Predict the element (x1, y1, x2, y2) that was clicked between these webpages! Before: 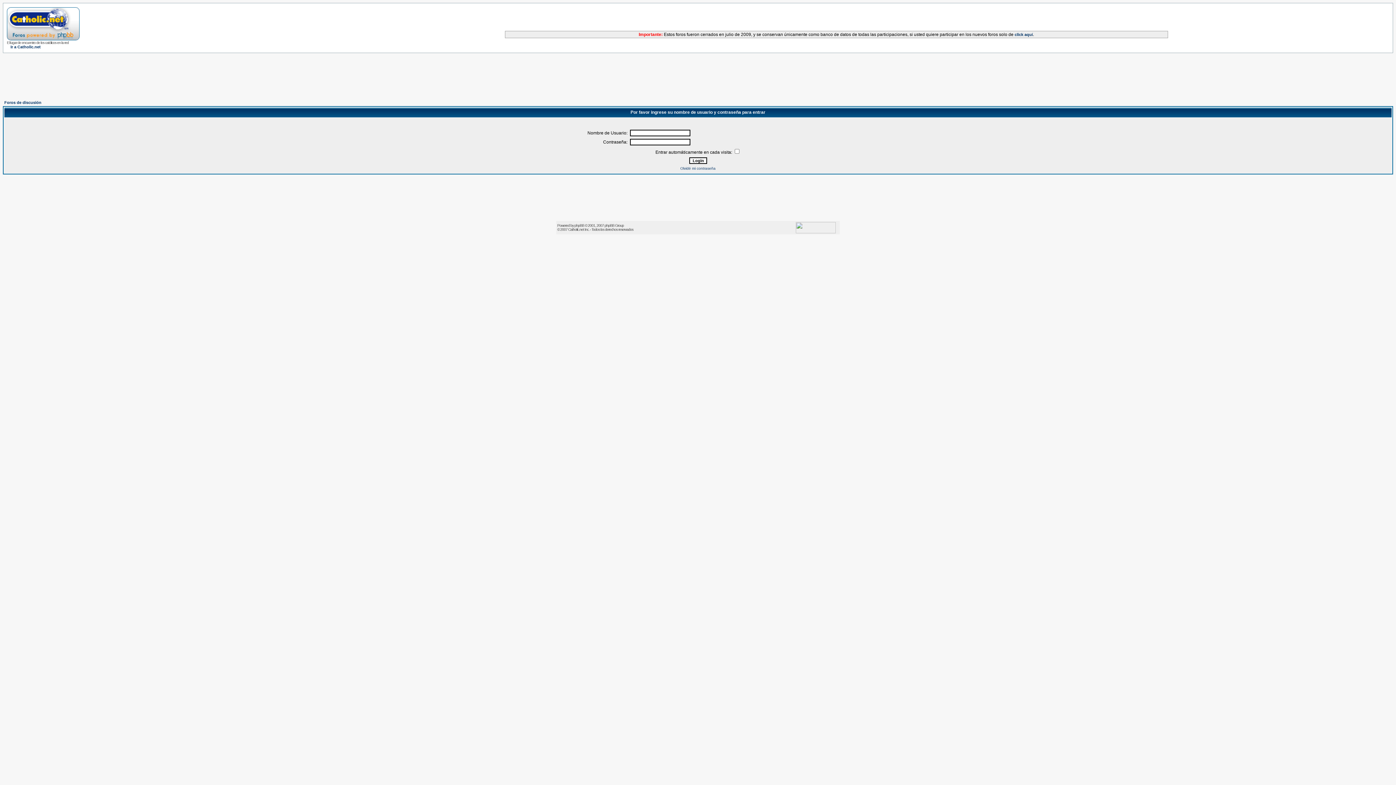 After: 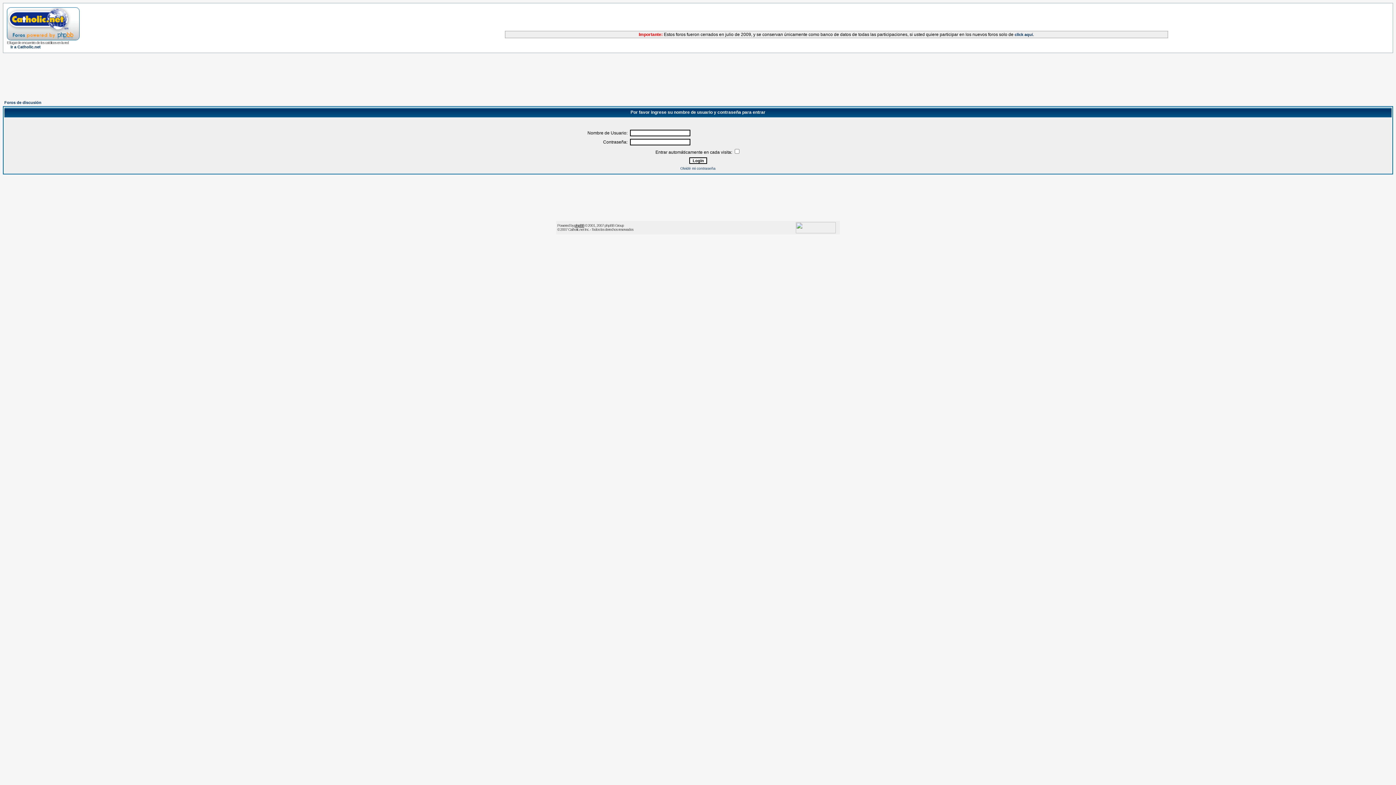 Action: bbox: (574, 223, 584, 227) label: phpBB